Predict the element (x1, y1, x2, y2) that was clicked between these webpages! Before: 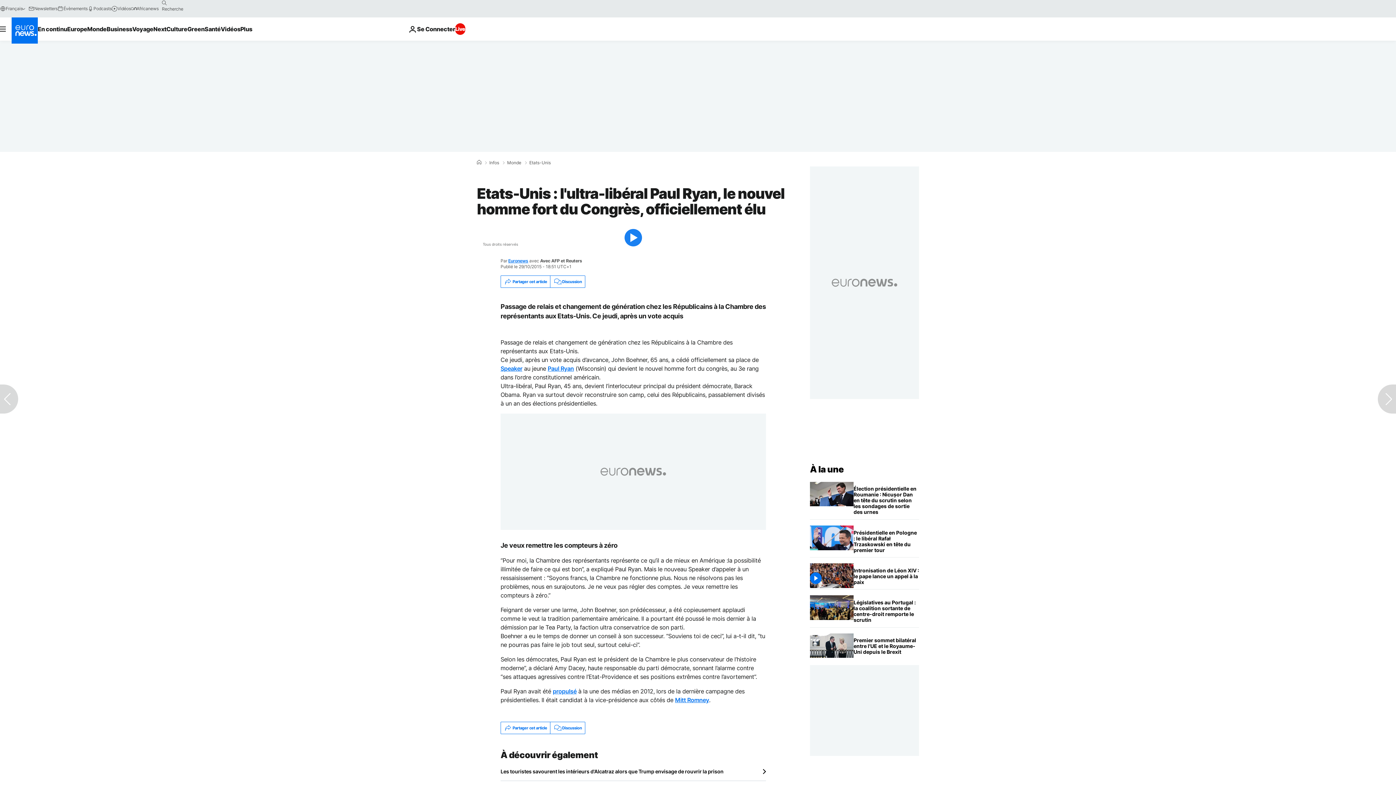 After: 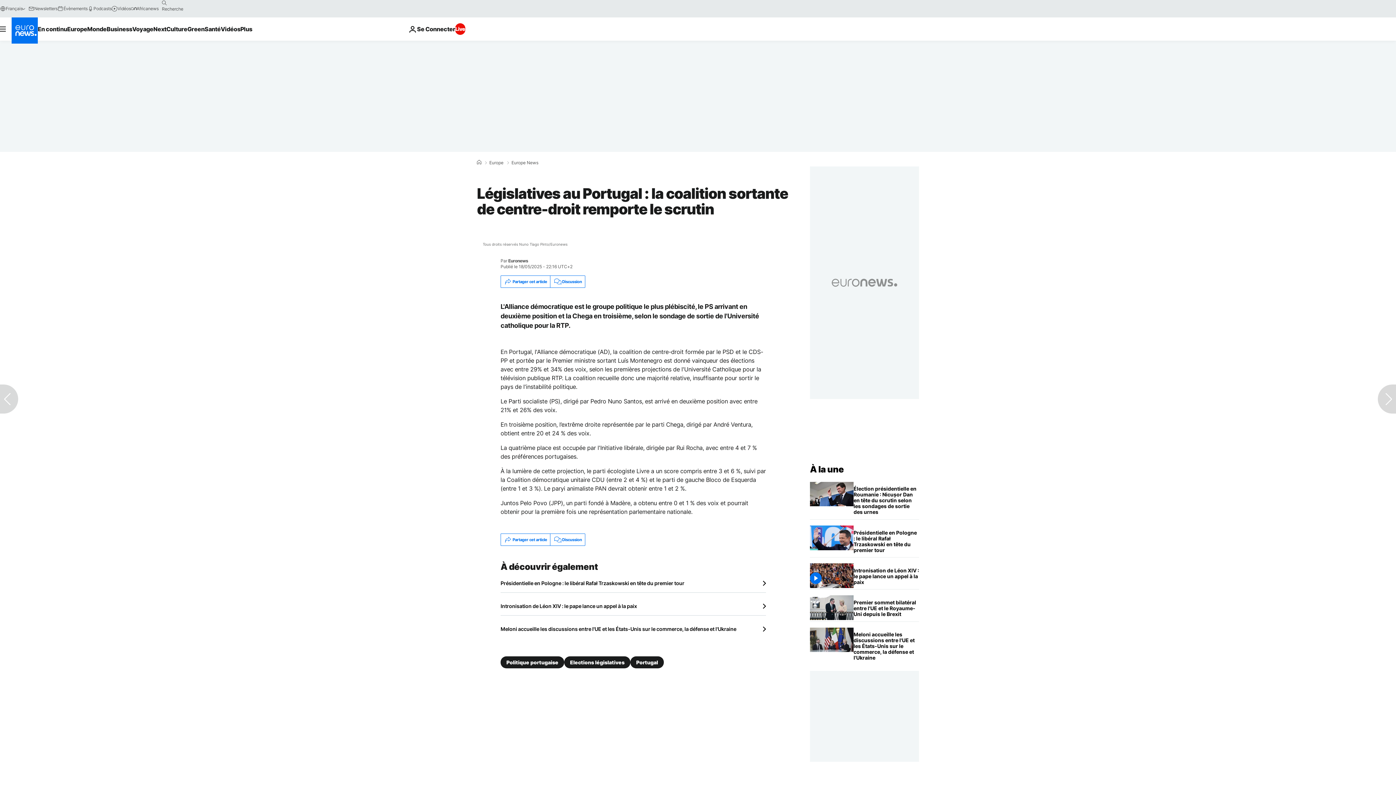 Action: bbox: (853, 595, 919, 627) label: Législatives au Portugal : la coalition sortante de centre-droit remporte le scrutin